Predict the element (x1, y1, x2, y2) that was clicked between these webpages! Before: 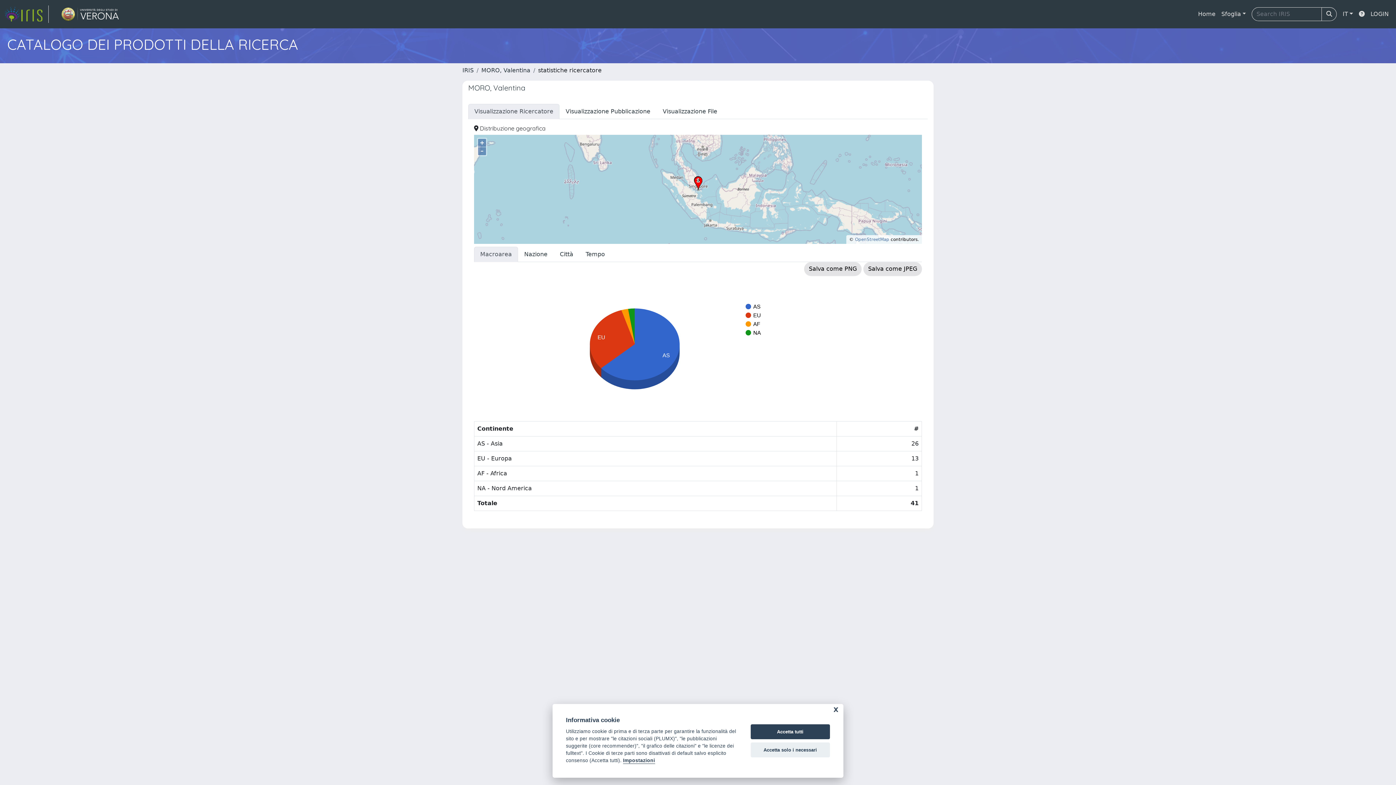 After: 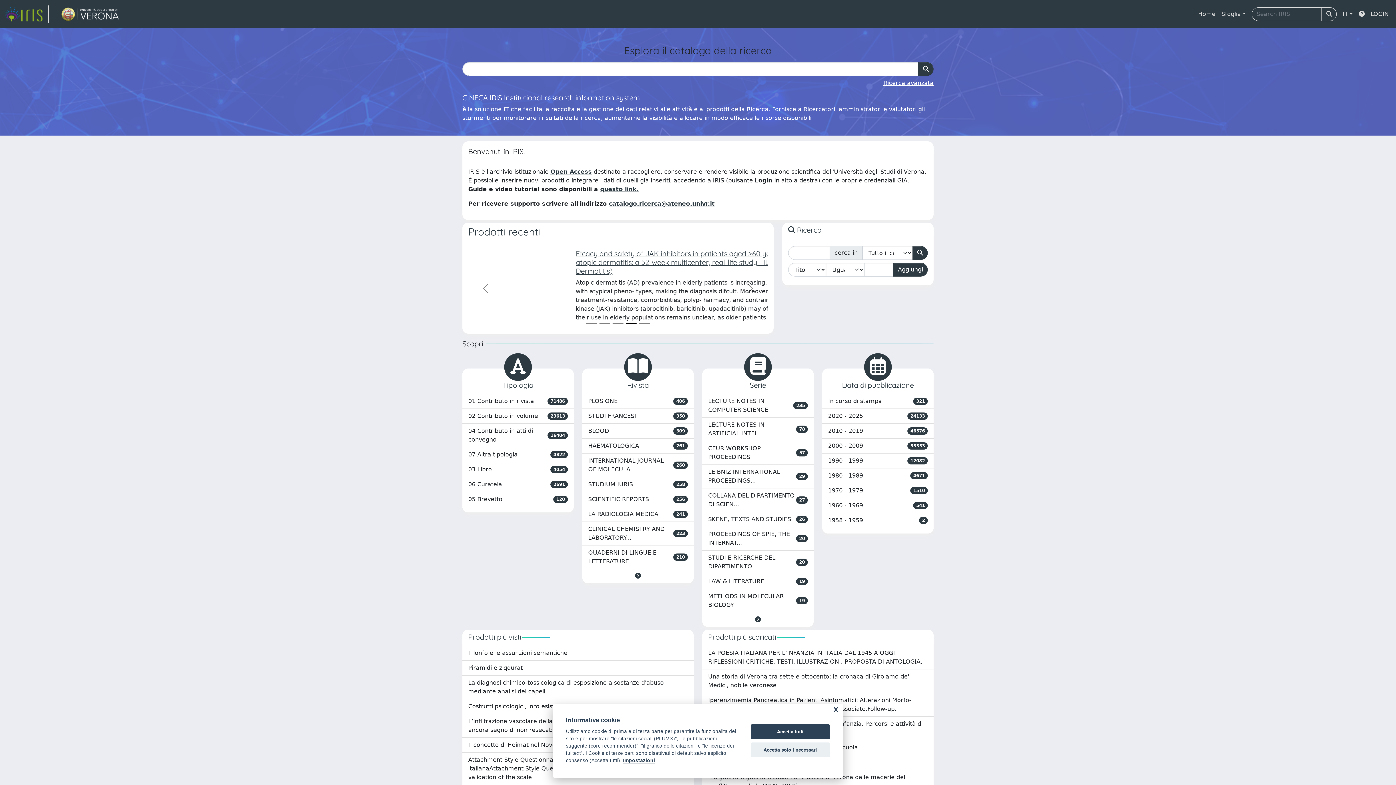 Action: label: link homepage bbox: (4, 5, 48, 22)